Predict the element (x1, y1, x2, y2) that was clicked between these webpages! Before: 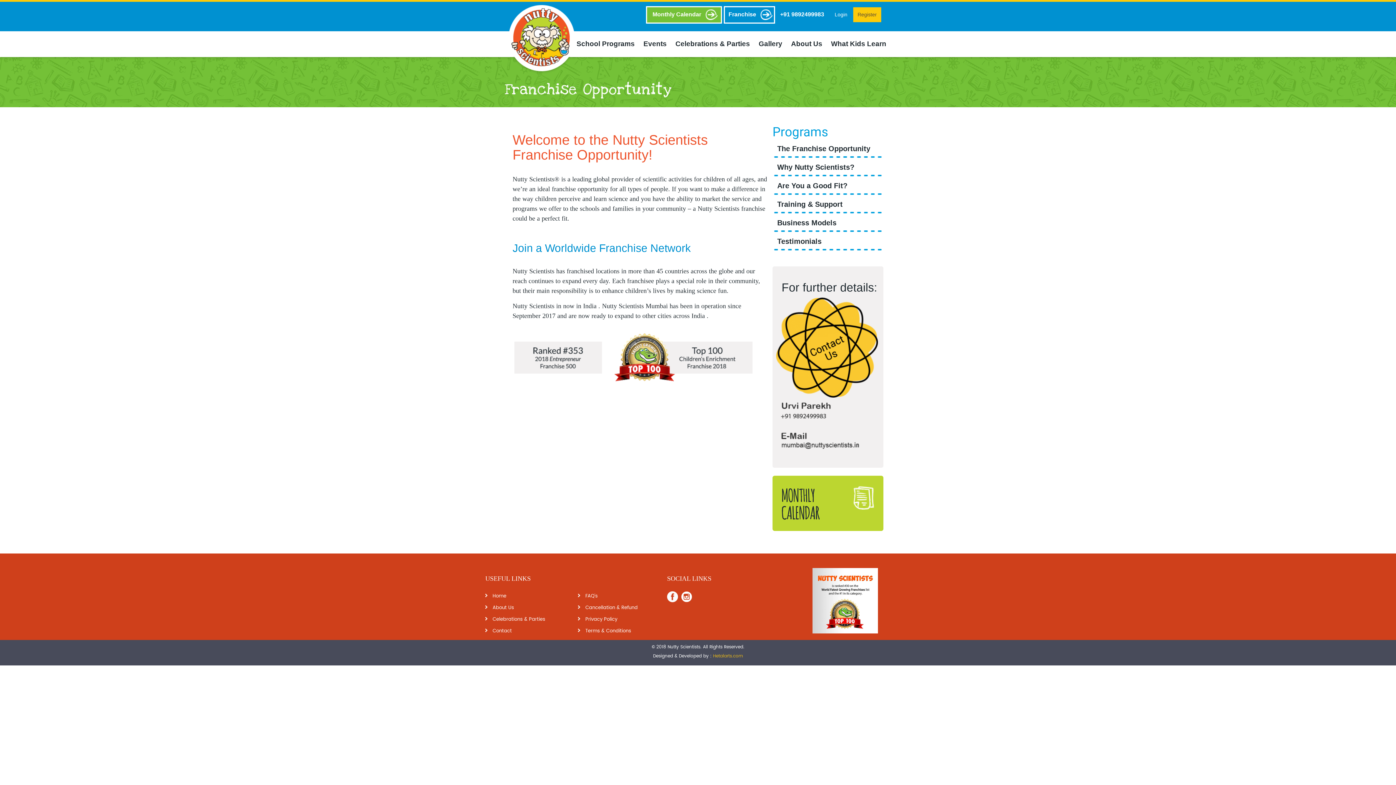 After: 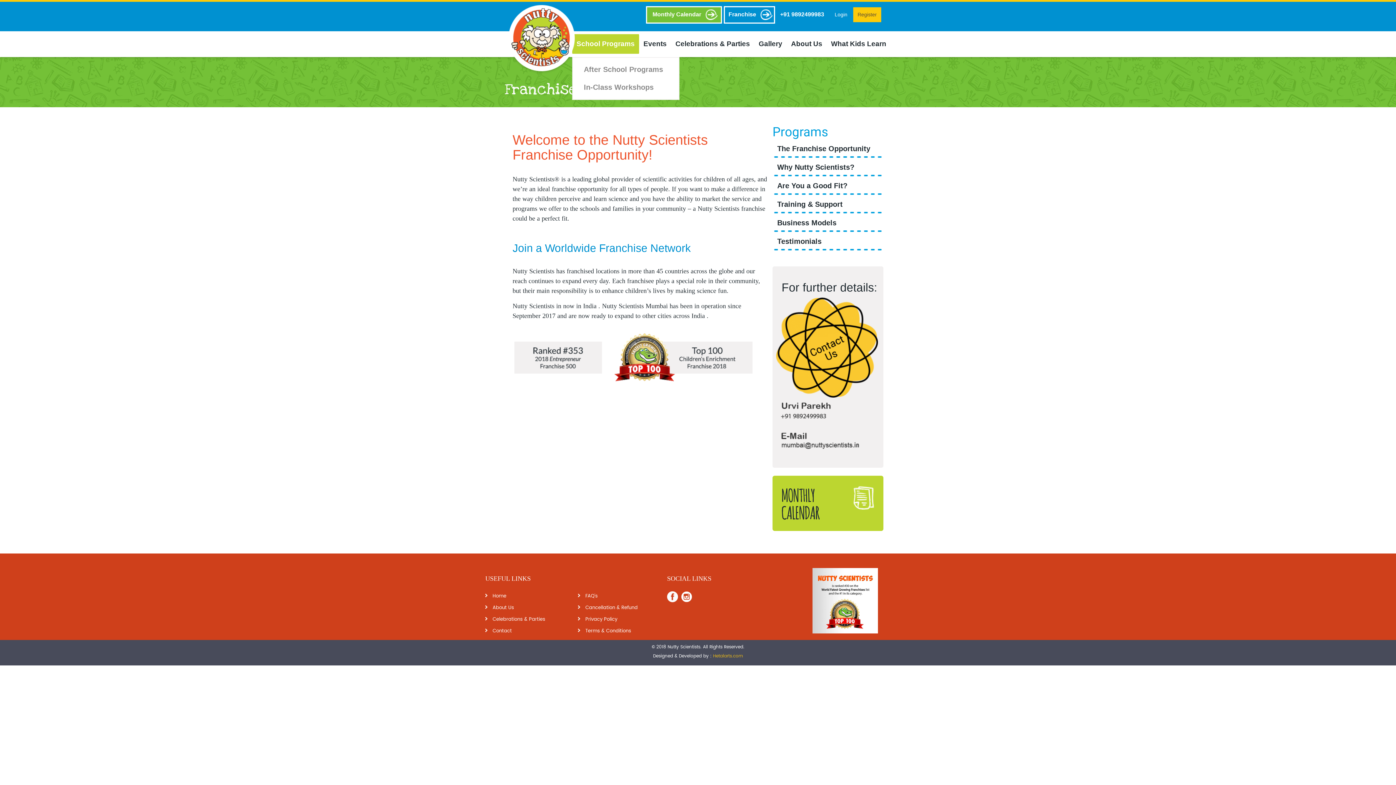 Action: bbox: (572, 34, 639, 53) label: School Programs